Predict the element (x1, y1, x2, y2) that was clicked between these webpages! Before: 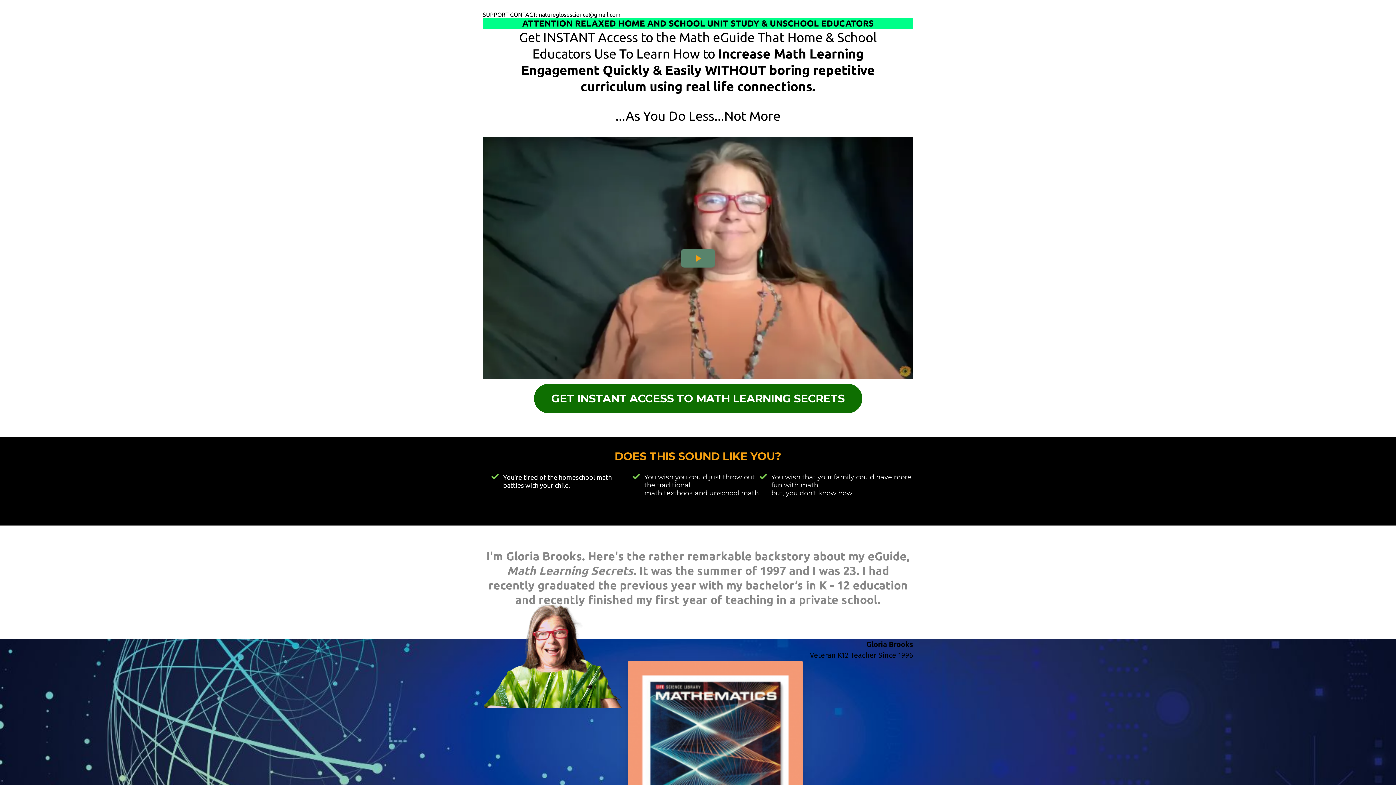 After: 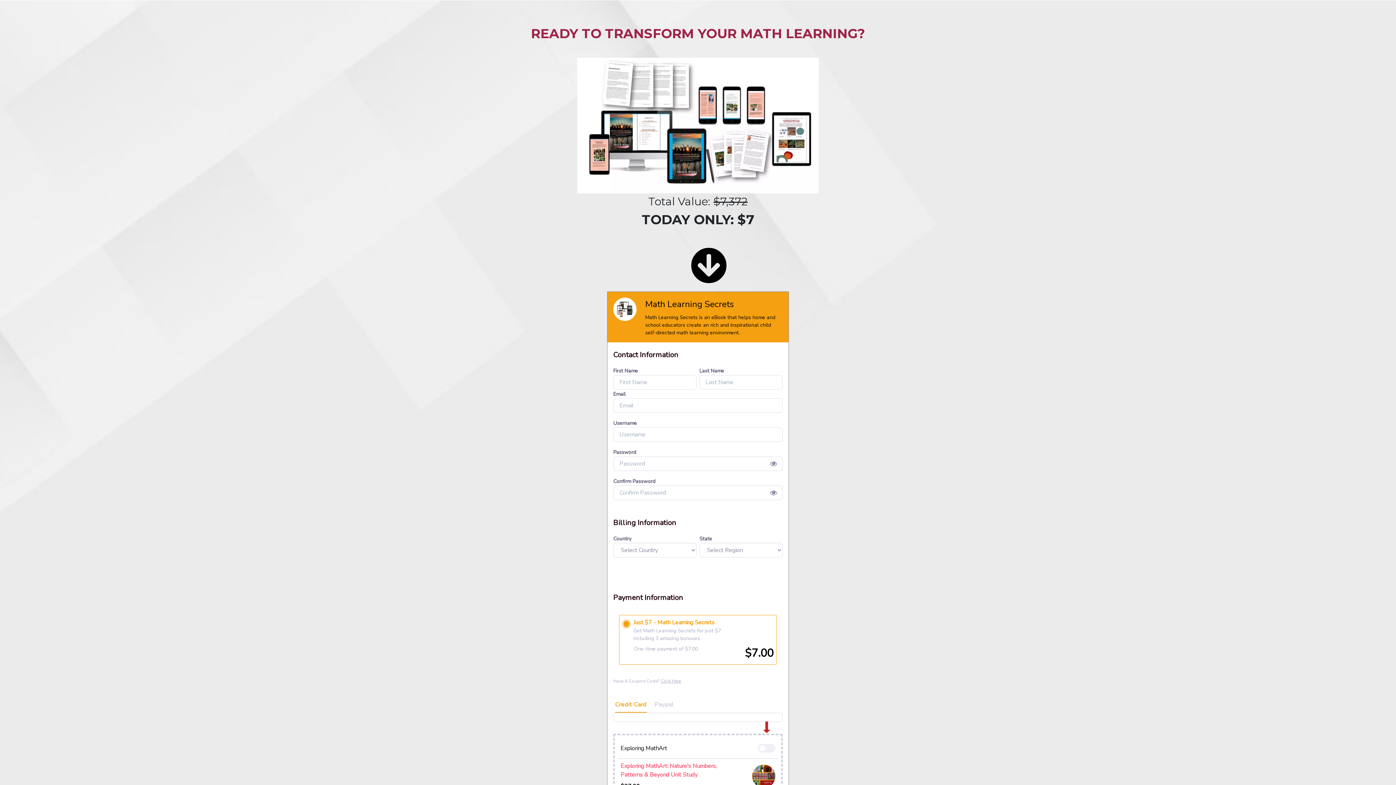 Action: label: GET INSTANT ACCESS TO MATH LEARNING SECRETS bbox: (534, 384, 862, 413)